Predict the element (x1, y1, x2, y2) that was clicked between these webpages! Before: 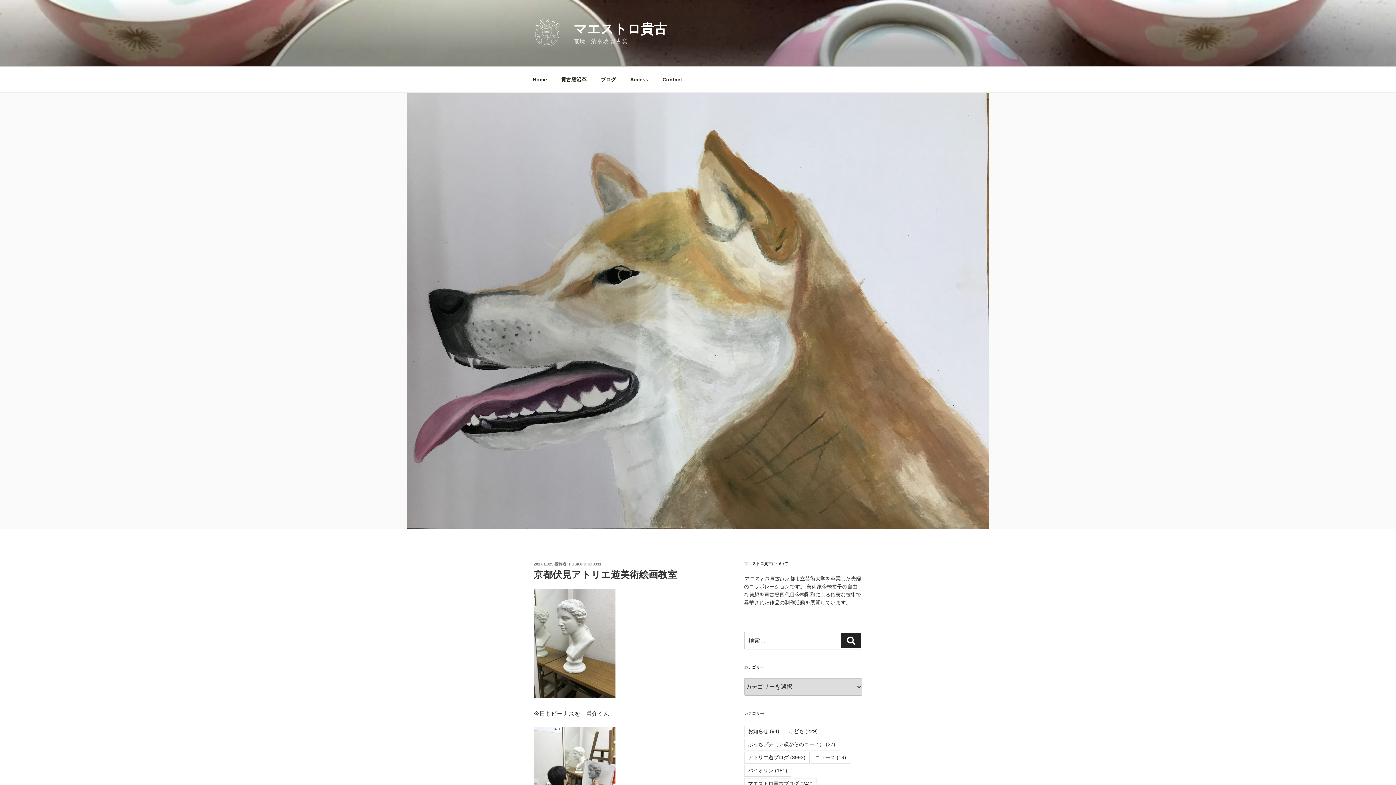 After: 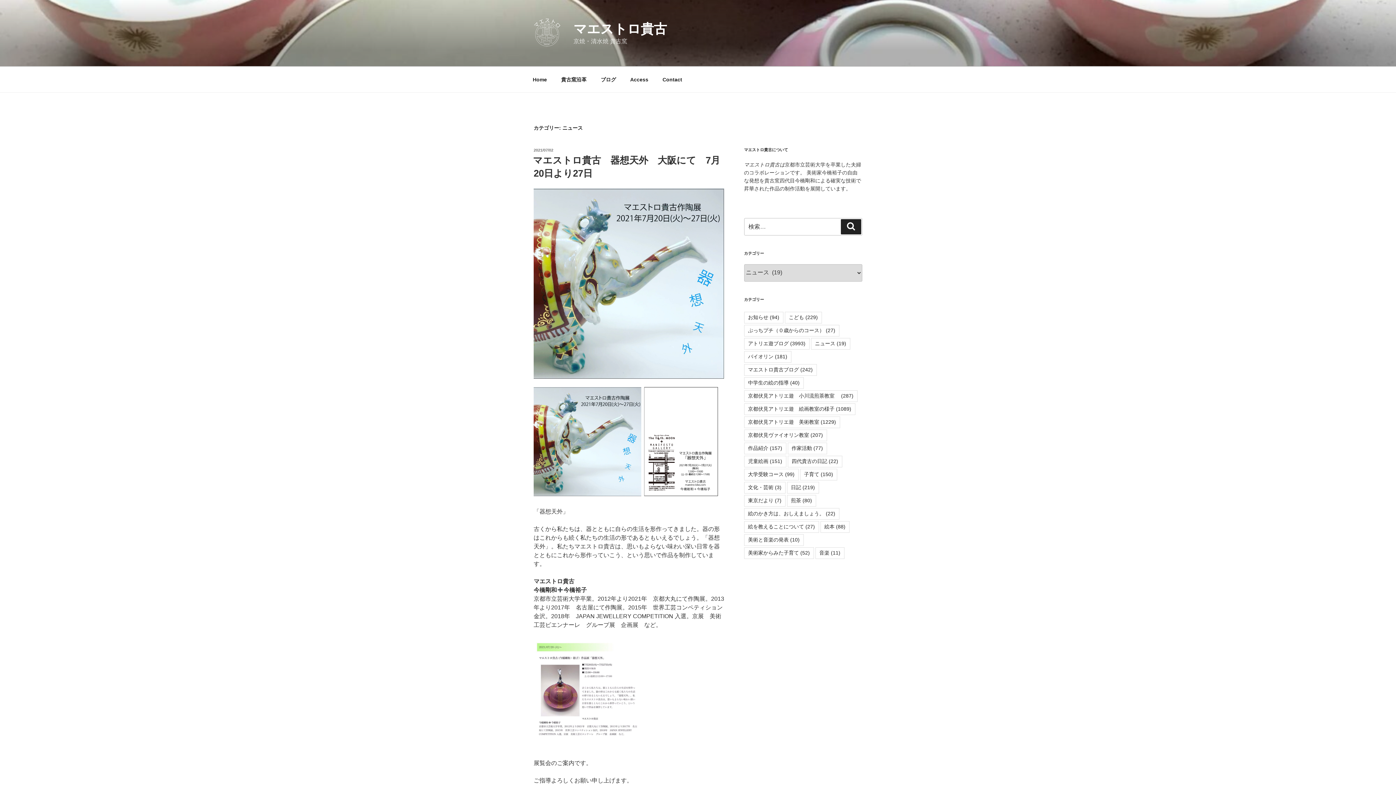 Action: label: ニュース (19個の項目) bbox: (811, 752, 850, 764)